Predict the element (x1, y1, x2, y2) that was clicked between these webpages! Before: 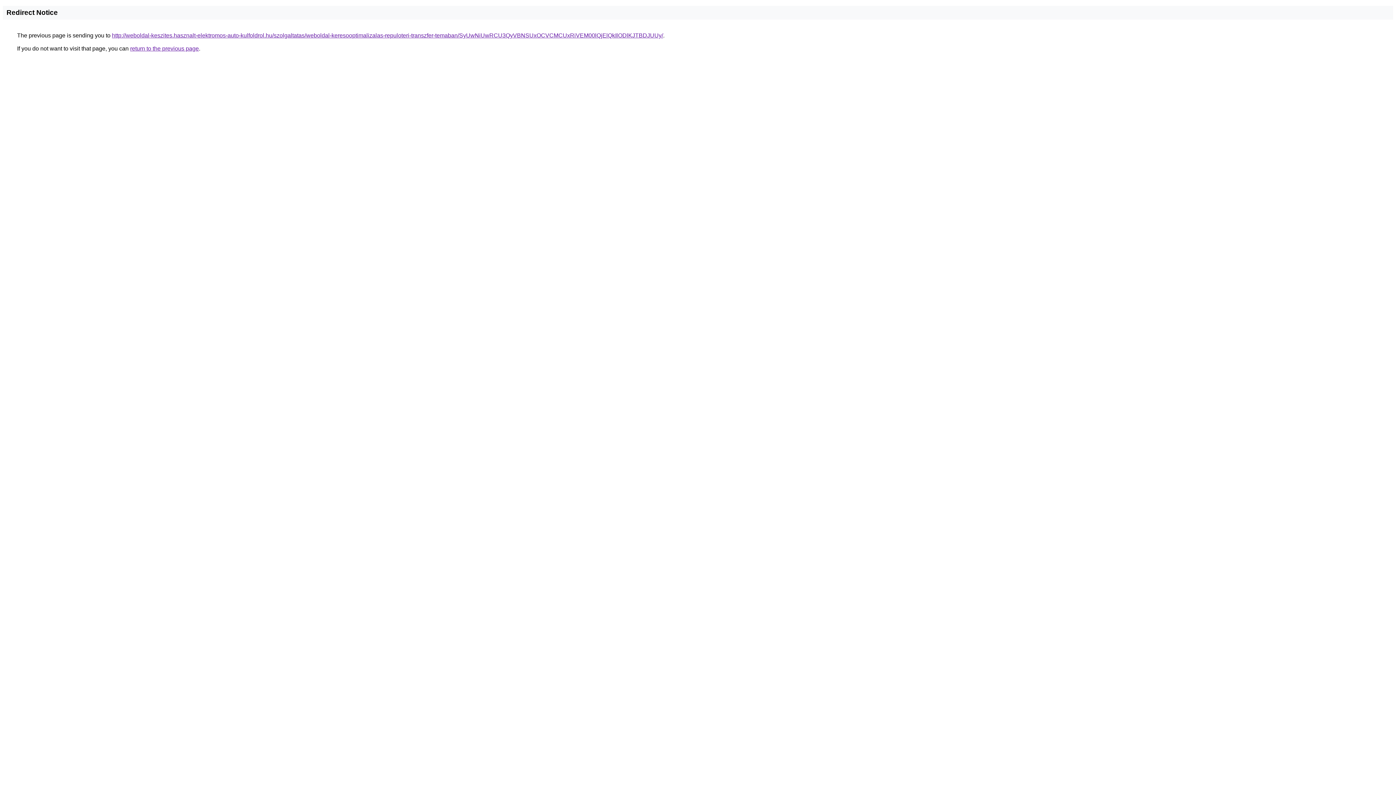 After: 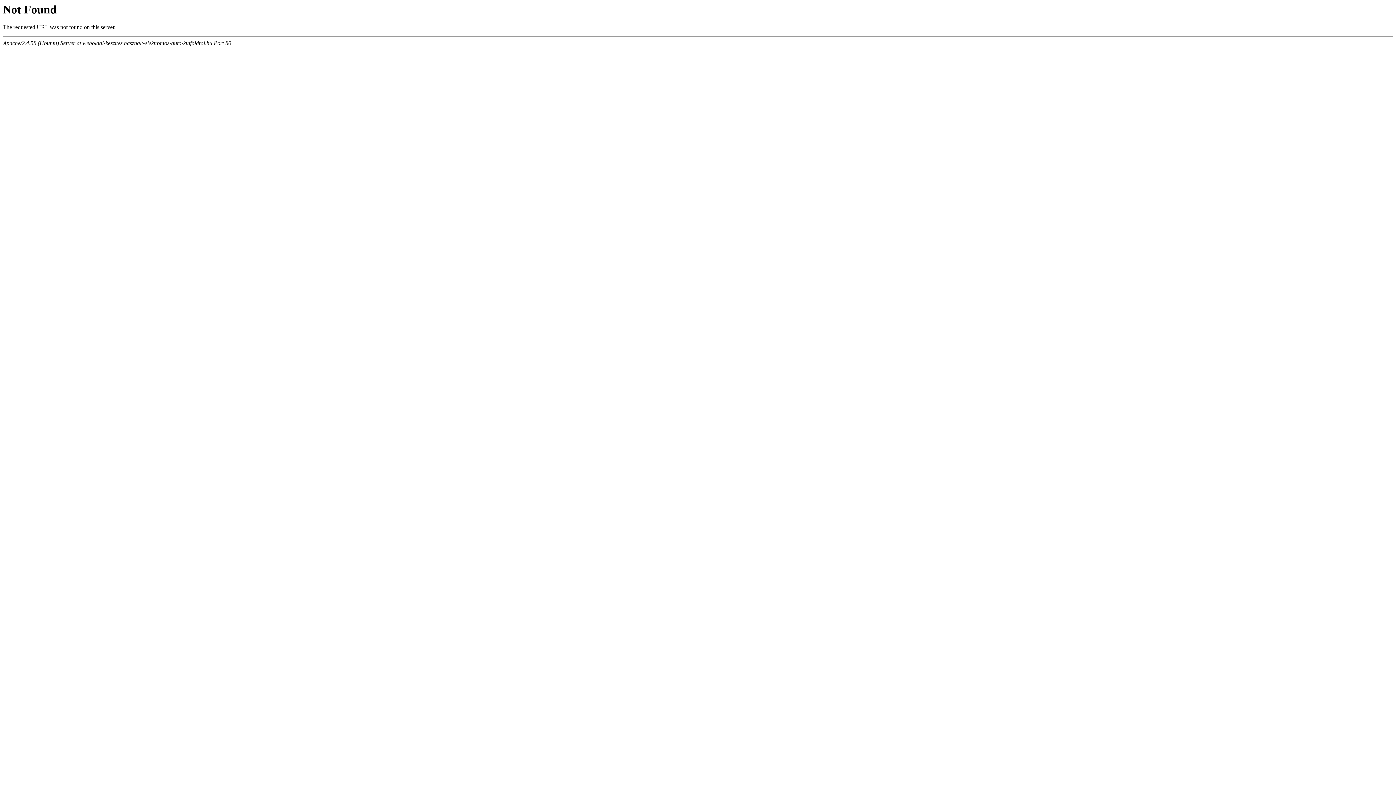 Action: bbox: (112, 32, 663, 38) label: http://weboldal-keszites.hasznalt-elektromos-auto-kulfoldrol.hu/szolgaltatas/weboldal-keresooptimalizalas-repuloteri-transzfer-temaban/SyUwNiUwRCU3QyVBNSUxOCVCMCUxRiVEM00lQjElQkIlODlKJTBDJUUy/